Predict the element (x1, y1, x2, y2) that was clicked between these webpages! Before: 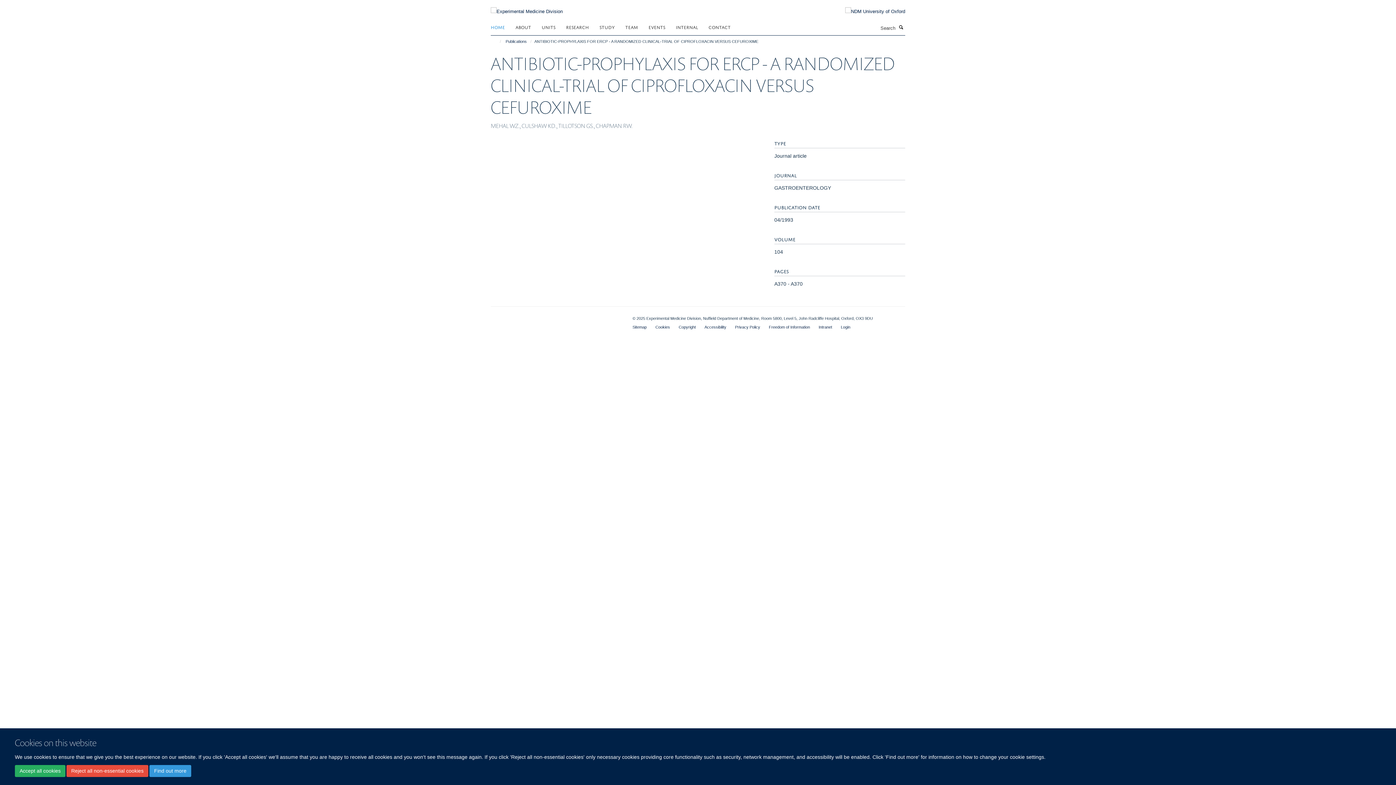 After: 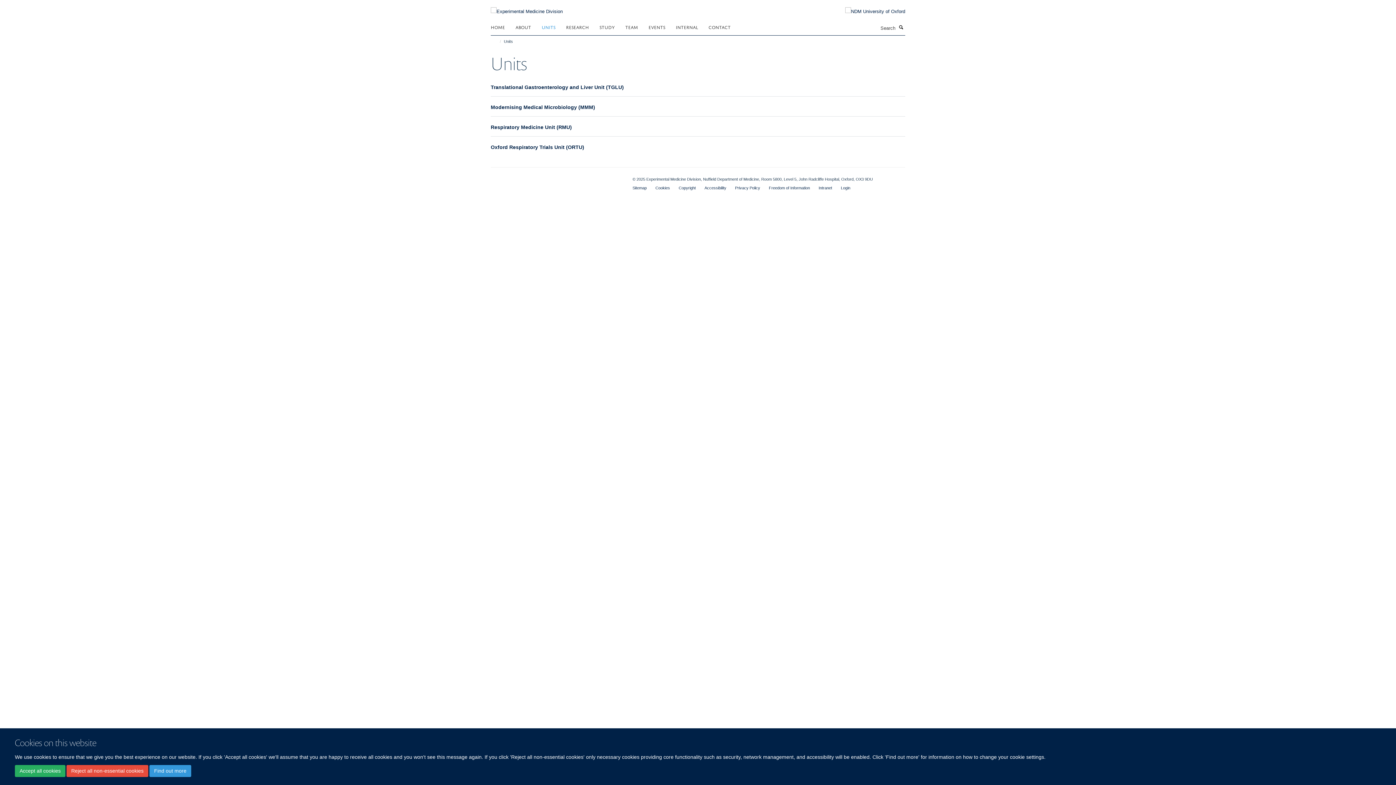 Action: label: UNITS bbox: (541, 21, 564, 32)